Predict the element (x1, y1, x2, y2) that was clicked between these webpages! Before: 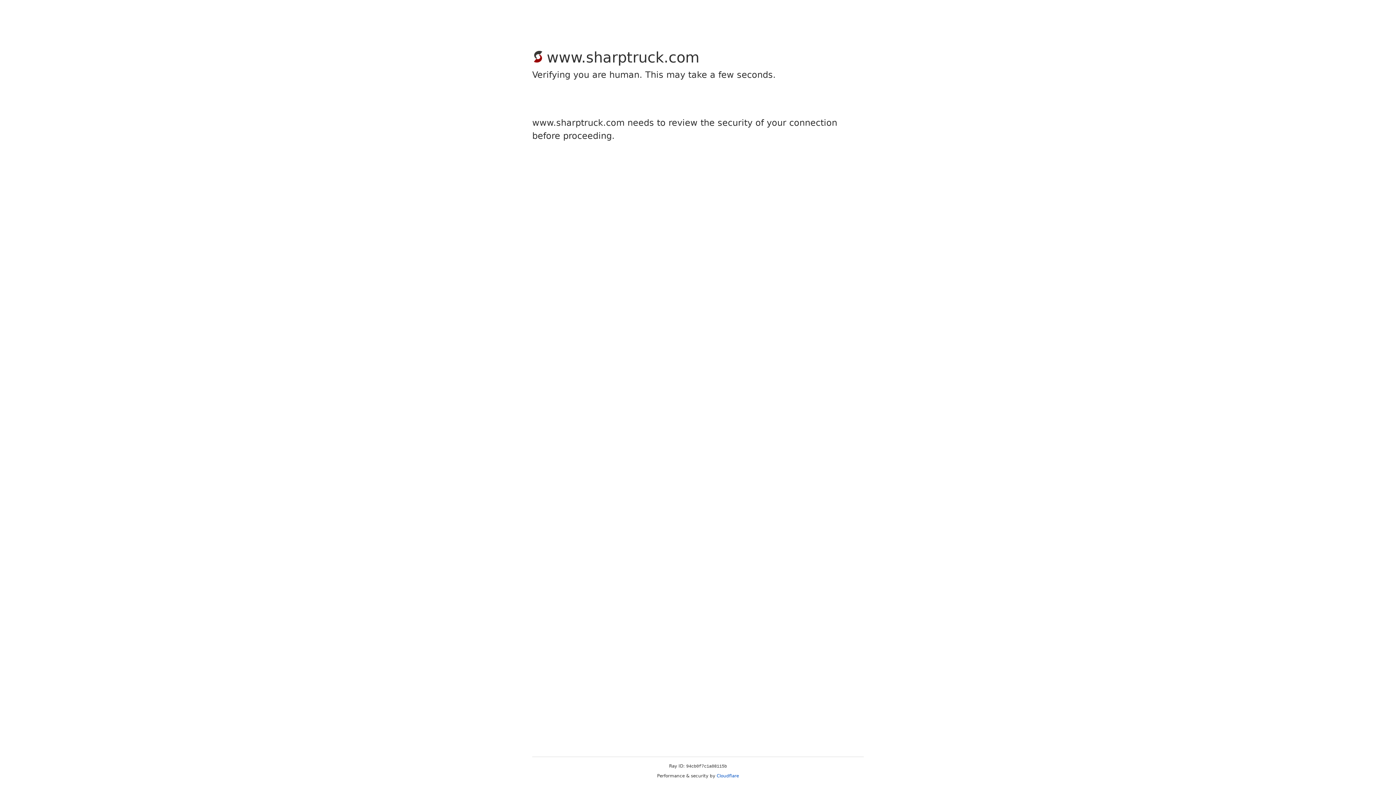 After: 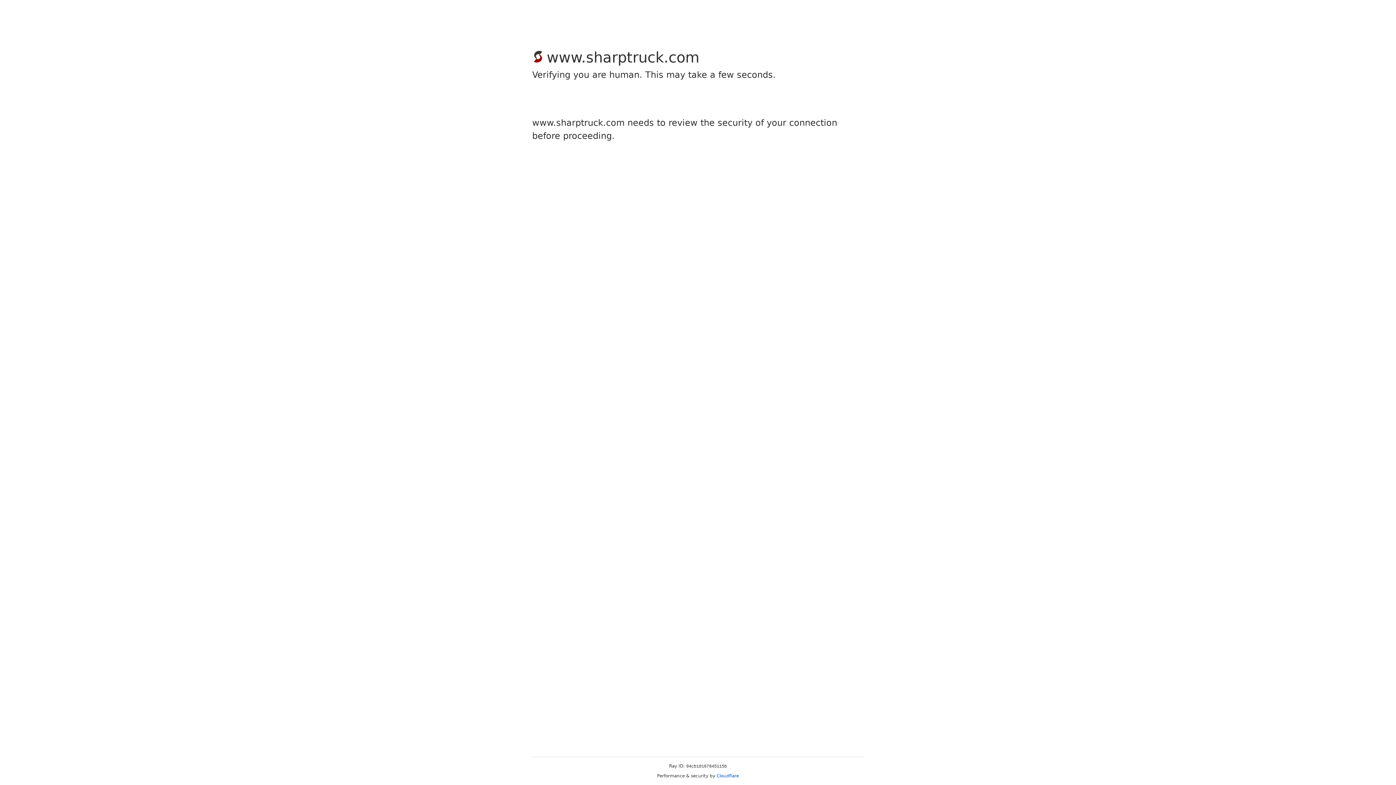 Action: bbox: (716, 773, 739, 778) label: Cloudflare